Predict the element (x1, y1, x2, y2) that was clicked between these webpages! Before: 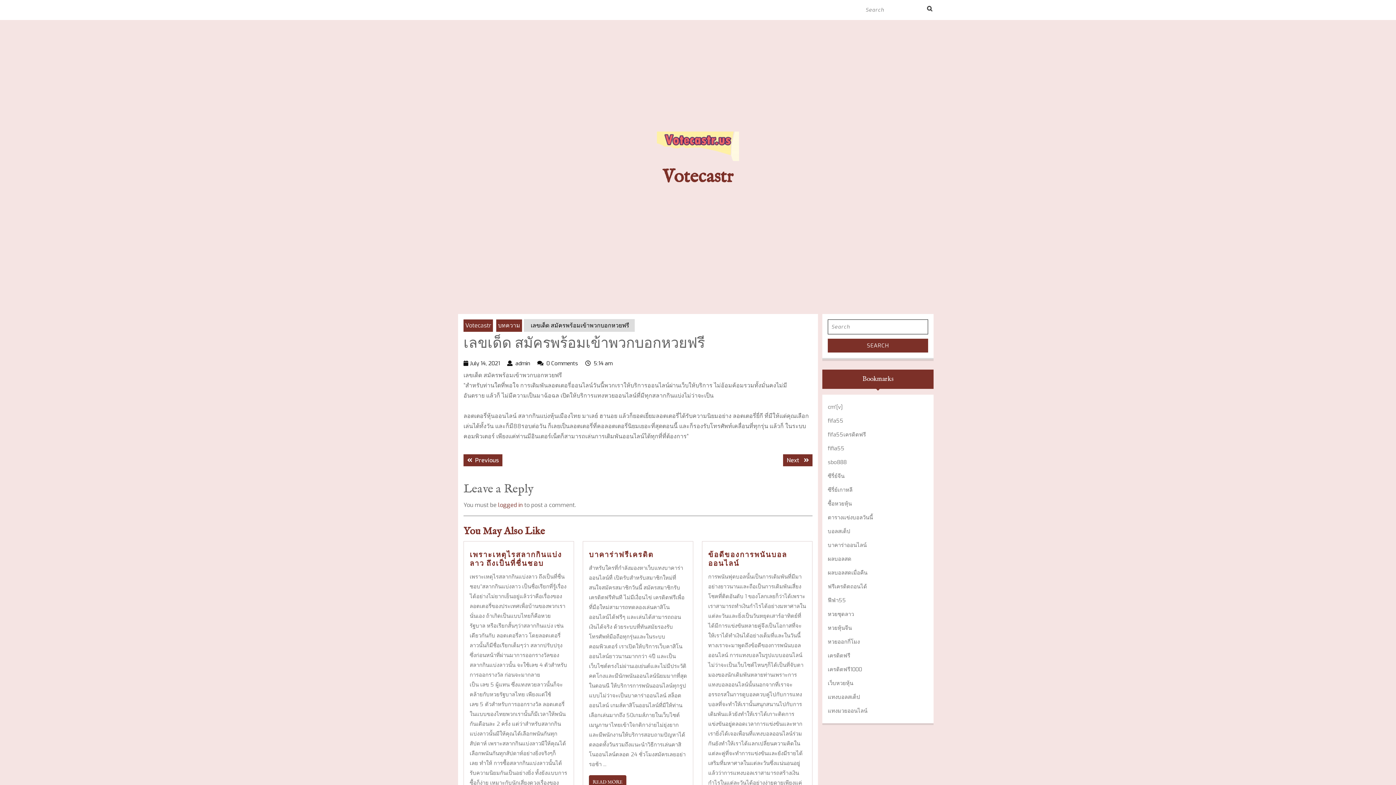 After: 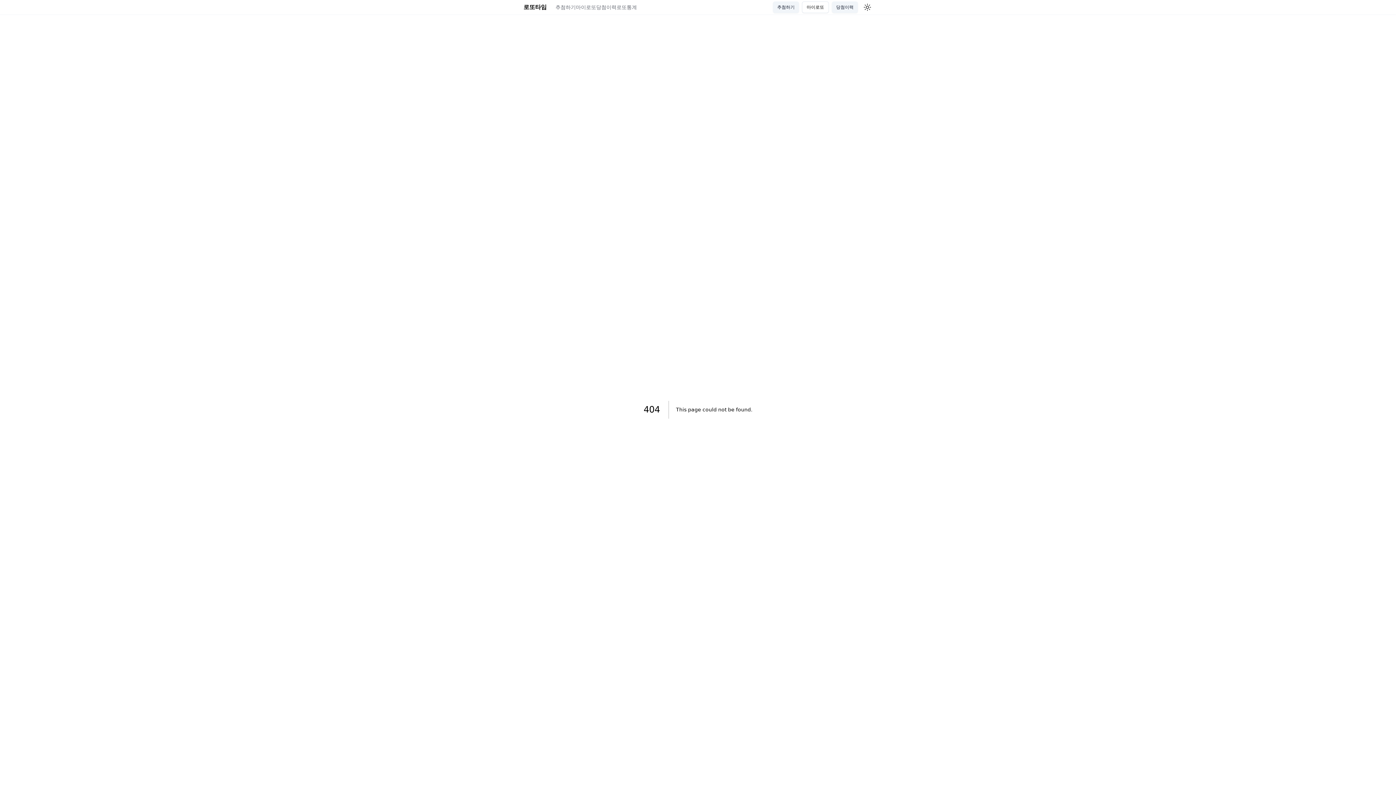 Action: label: หวยหุ้นจีน bbox: (828, 624, 852, 632)